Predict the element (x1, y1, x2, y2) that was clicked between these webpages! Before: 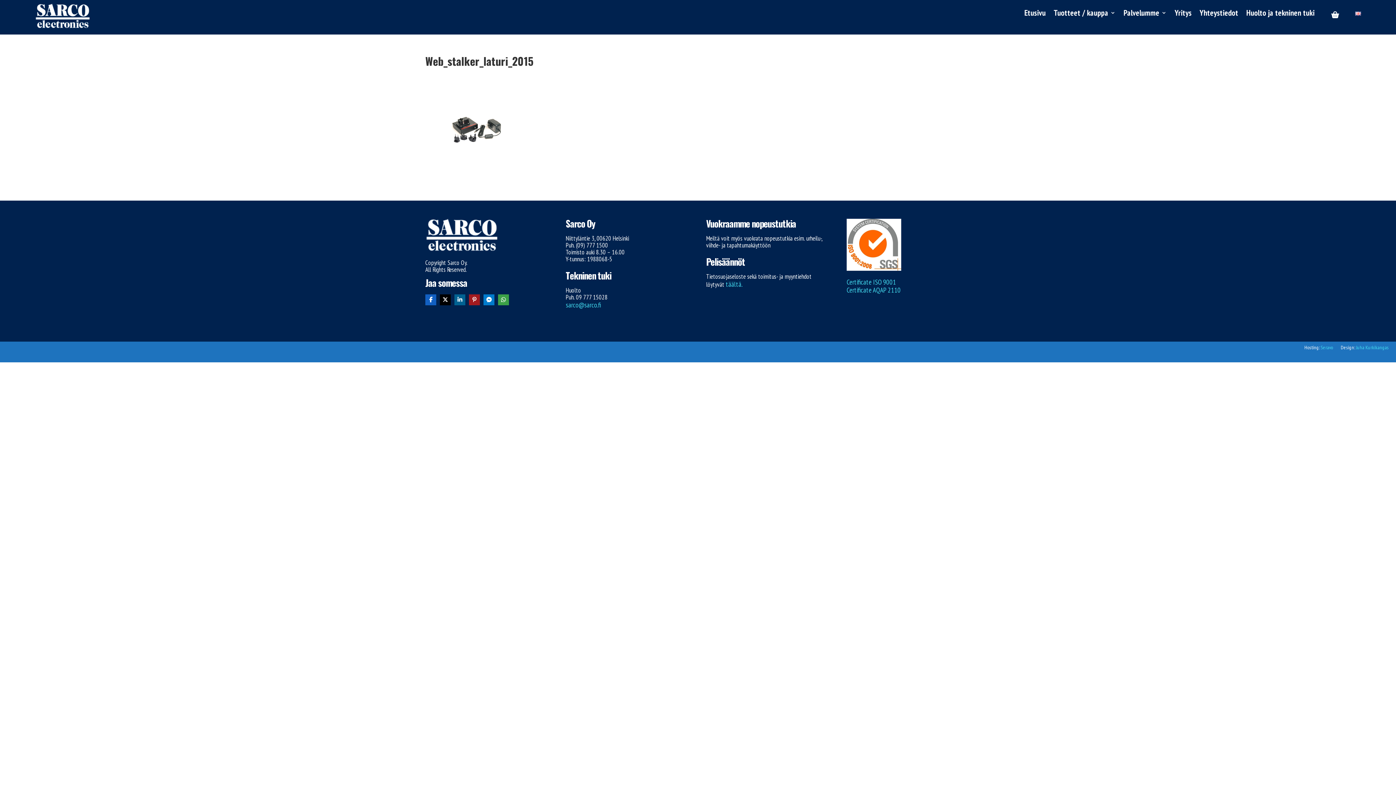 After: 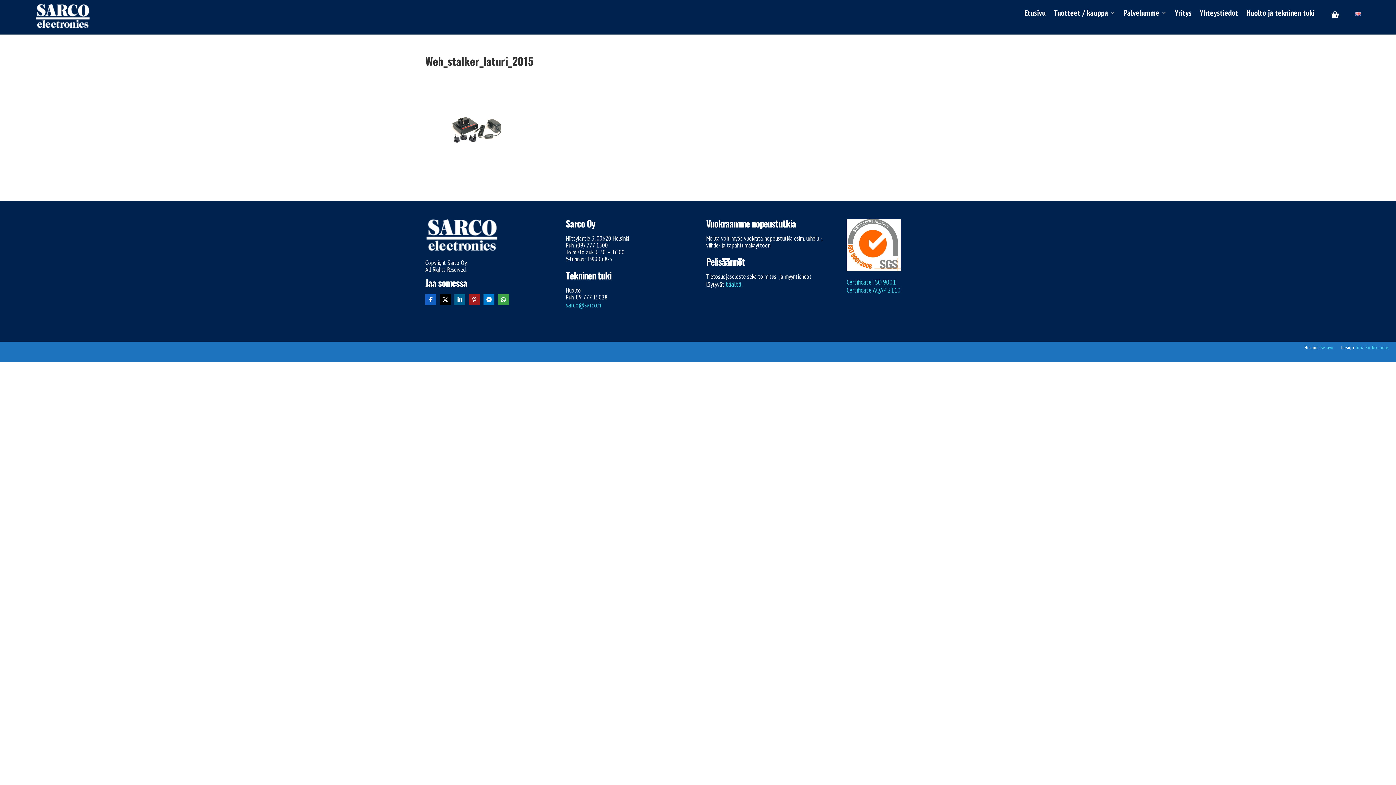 Action: bbox: (425, 294, 436, 305) label: Share On Facebook